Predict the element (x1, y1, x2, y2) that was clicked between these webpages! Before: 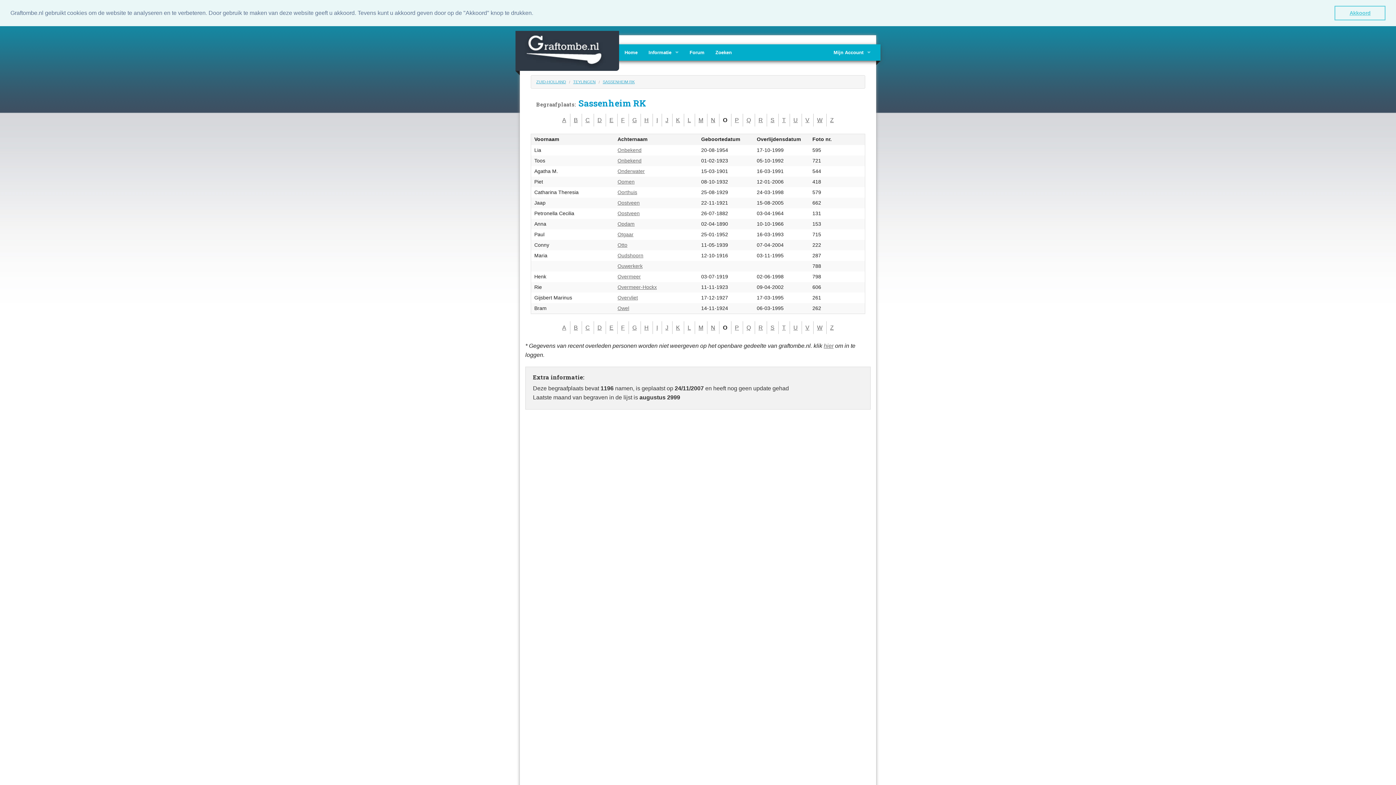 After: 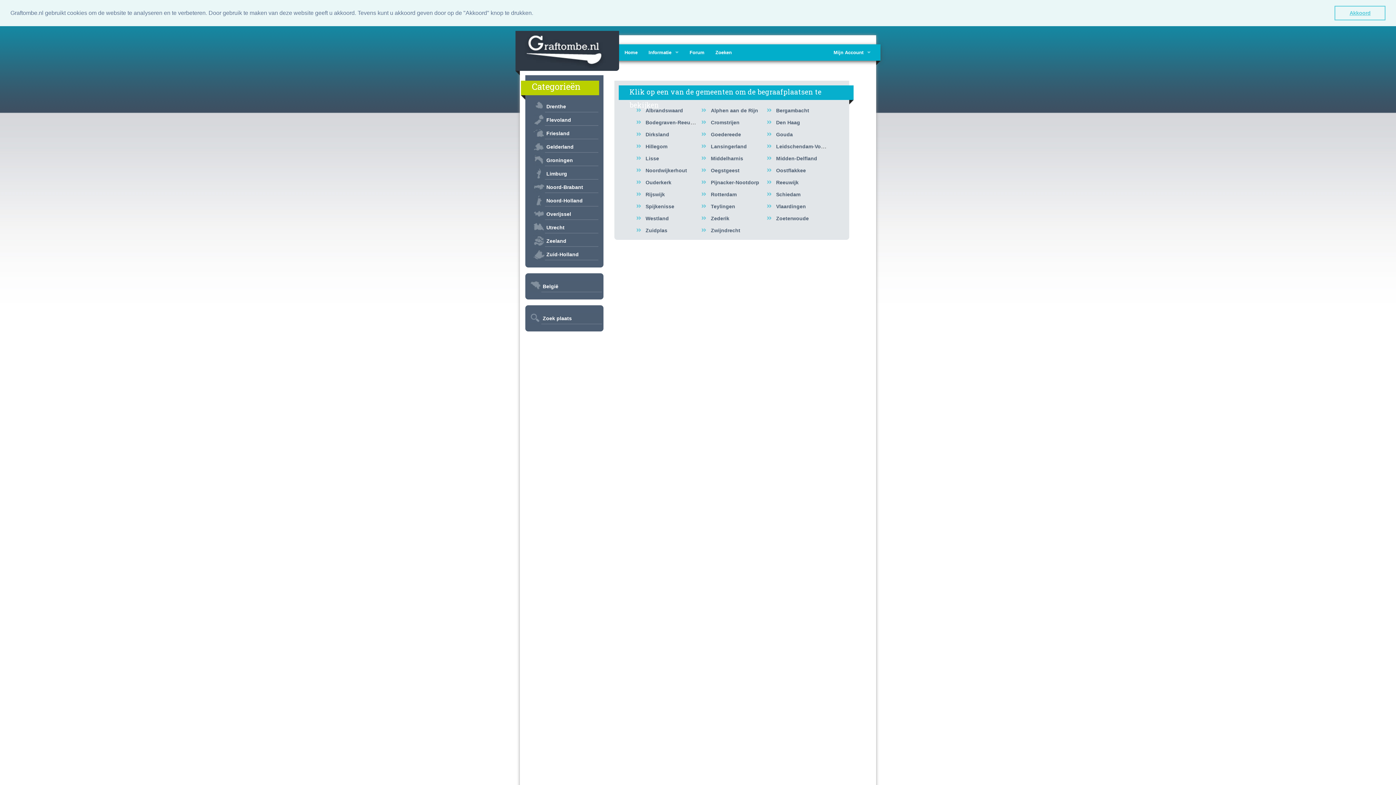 Action: bbox: (536, 79, 566, 83) label: ZUID-HOLLAND